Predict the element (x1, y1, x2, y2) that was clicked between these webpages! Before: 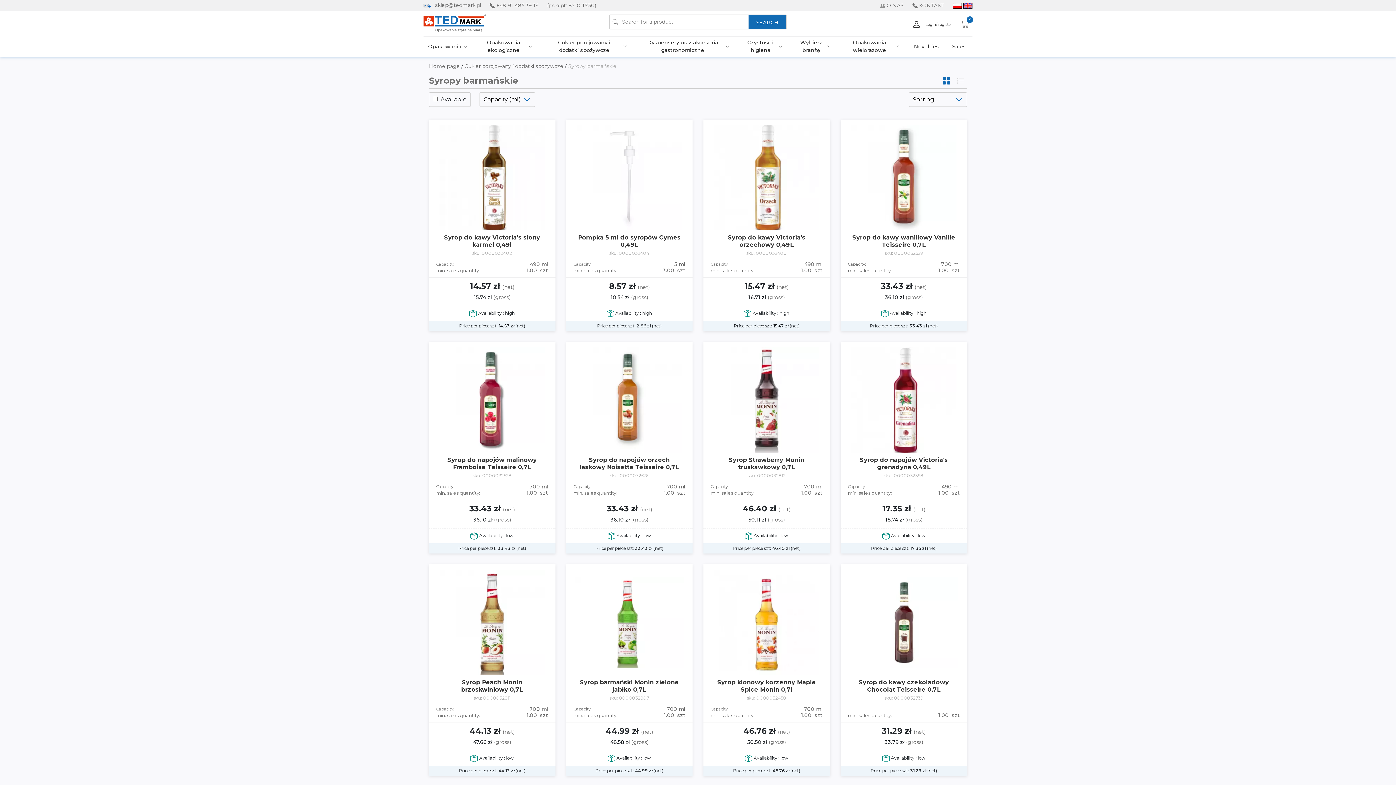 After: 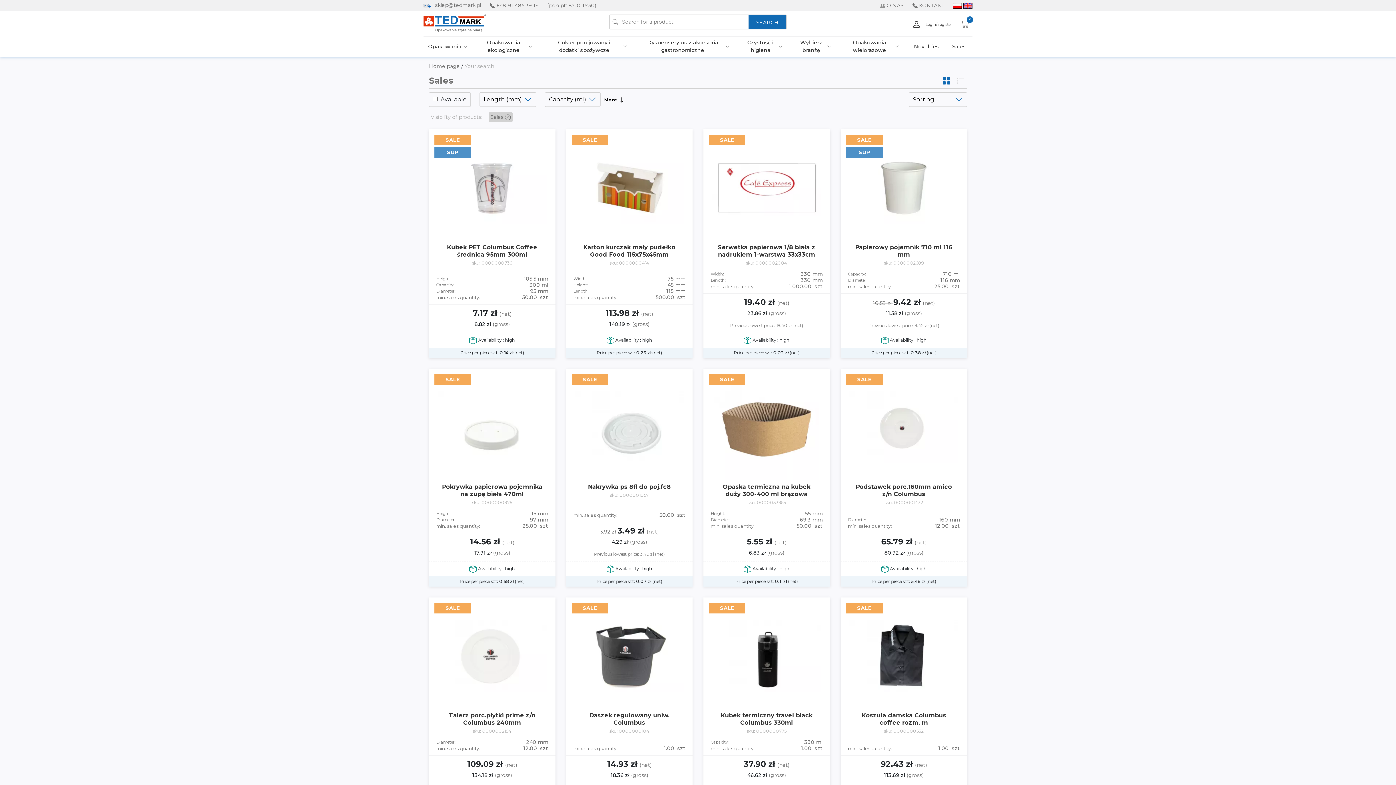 Action: bbox: (951, 40, 967, 52) label: Sales